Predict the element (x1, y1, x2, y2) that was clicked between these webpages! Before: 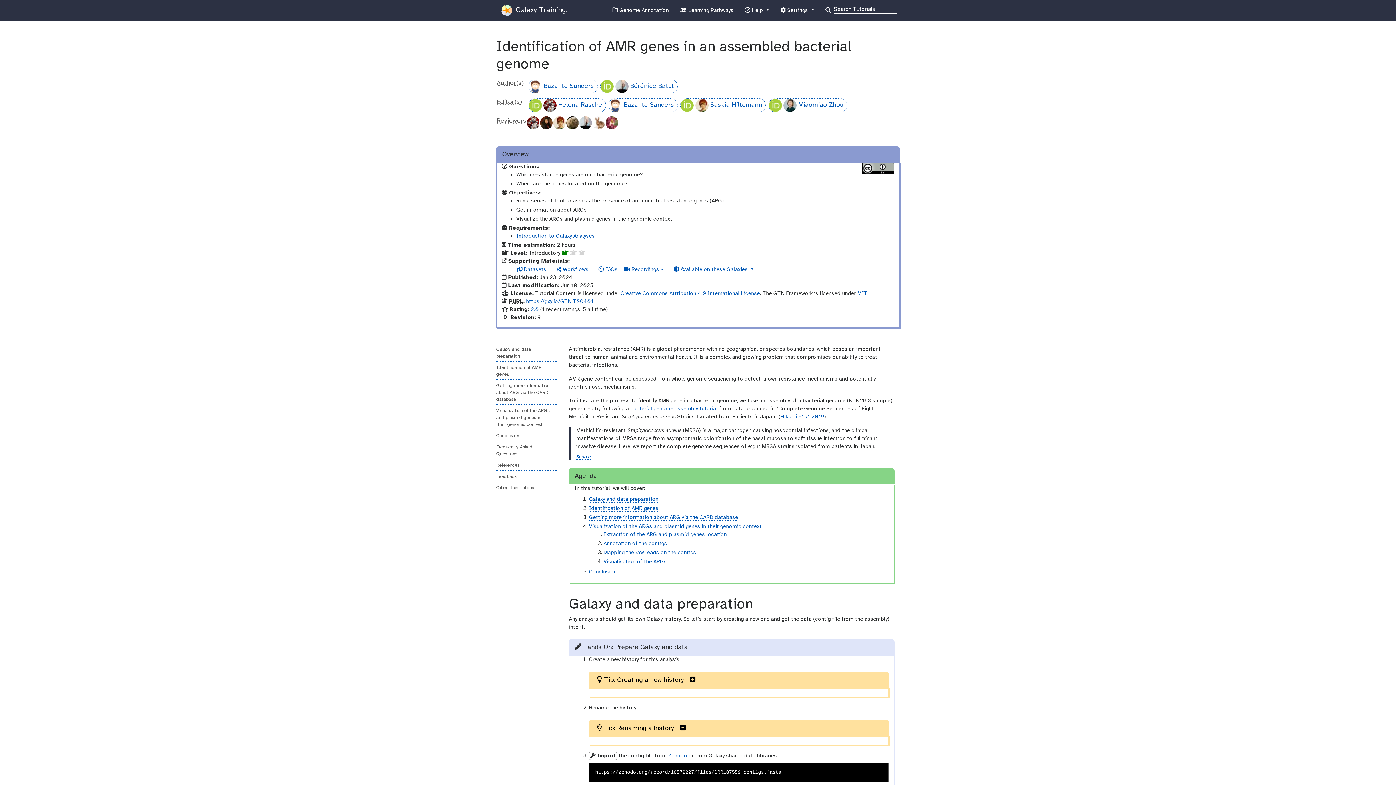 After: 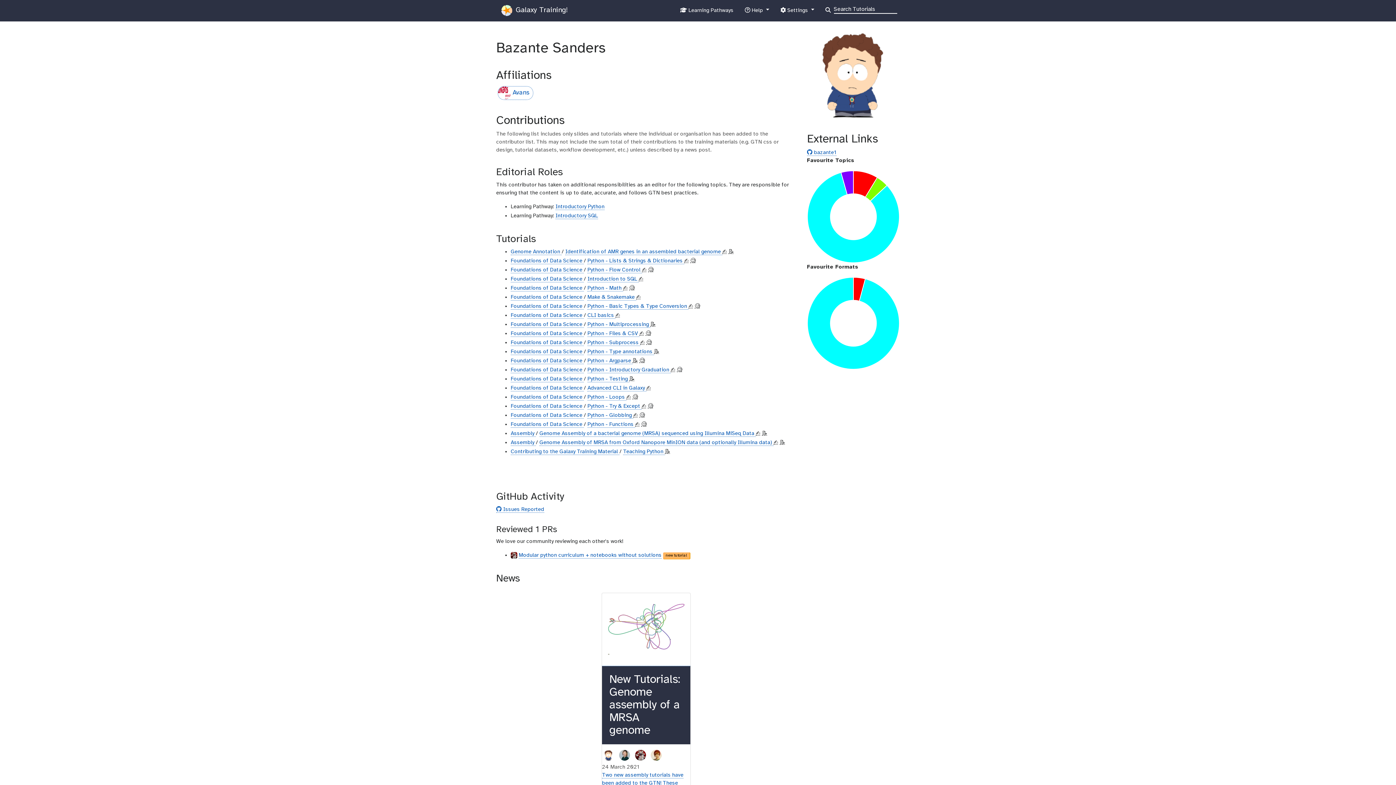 Action: label: Bazante Sanders bbox: (528, 79, 597, 93)